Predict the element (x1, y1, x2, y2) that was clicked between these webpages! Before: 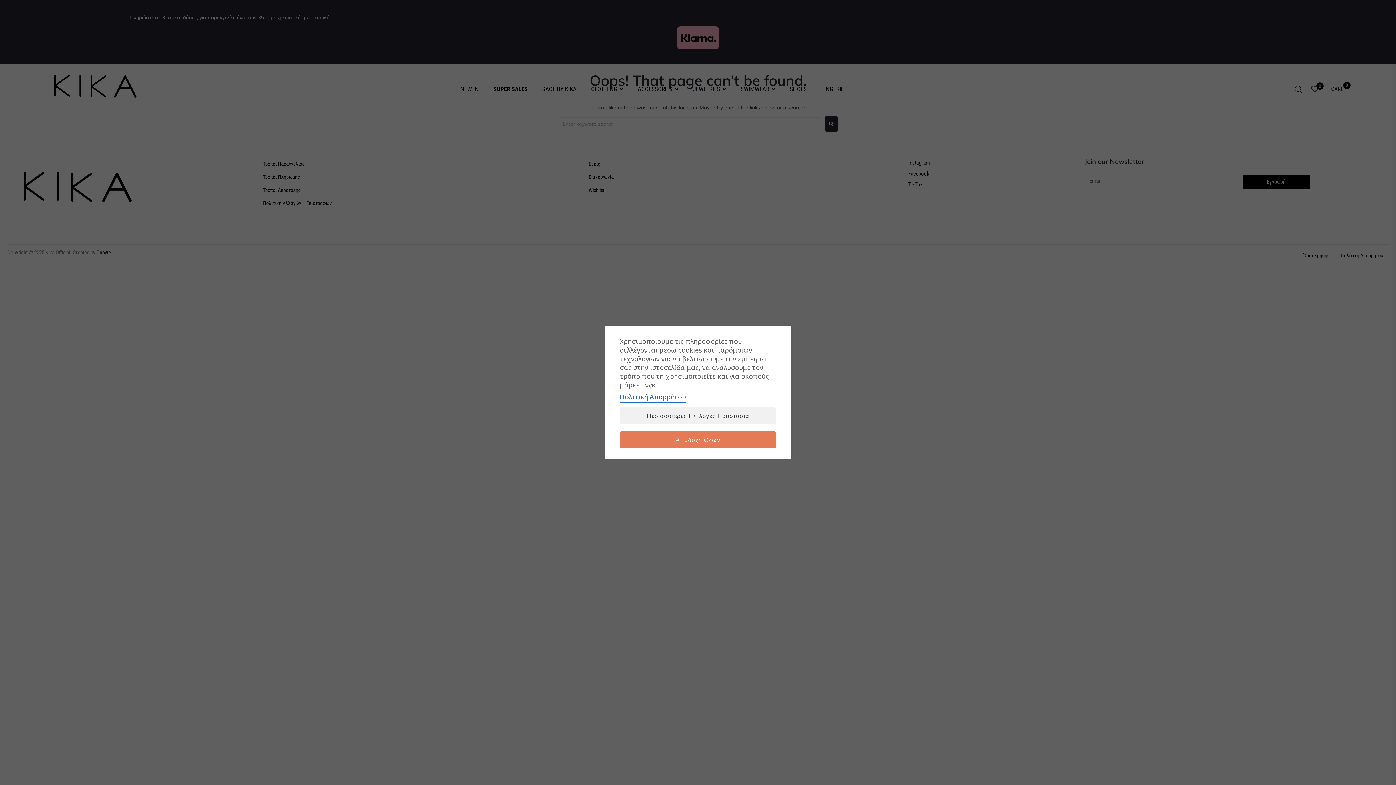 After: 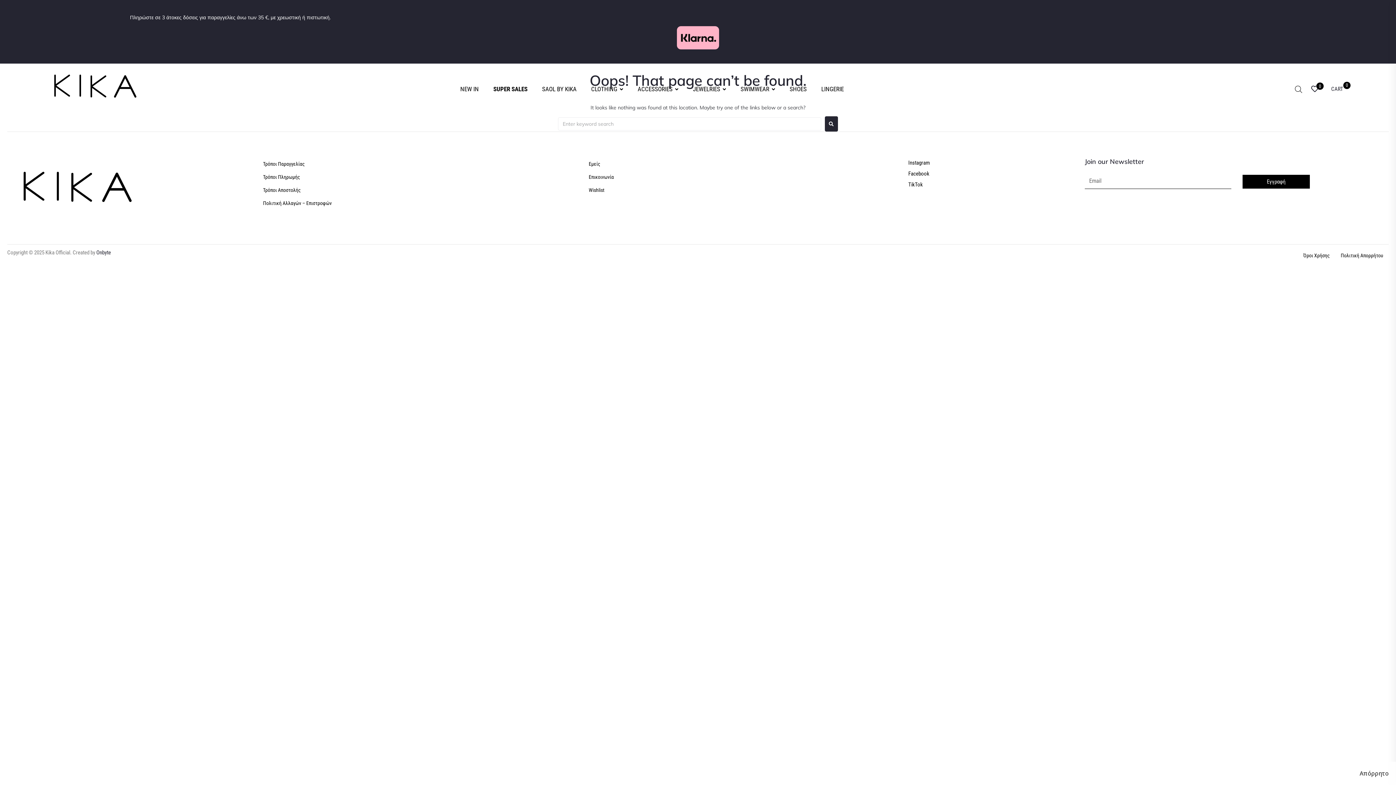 Action: label: Αποδοχή Όλων bbox: (620, 431, 776, 448)